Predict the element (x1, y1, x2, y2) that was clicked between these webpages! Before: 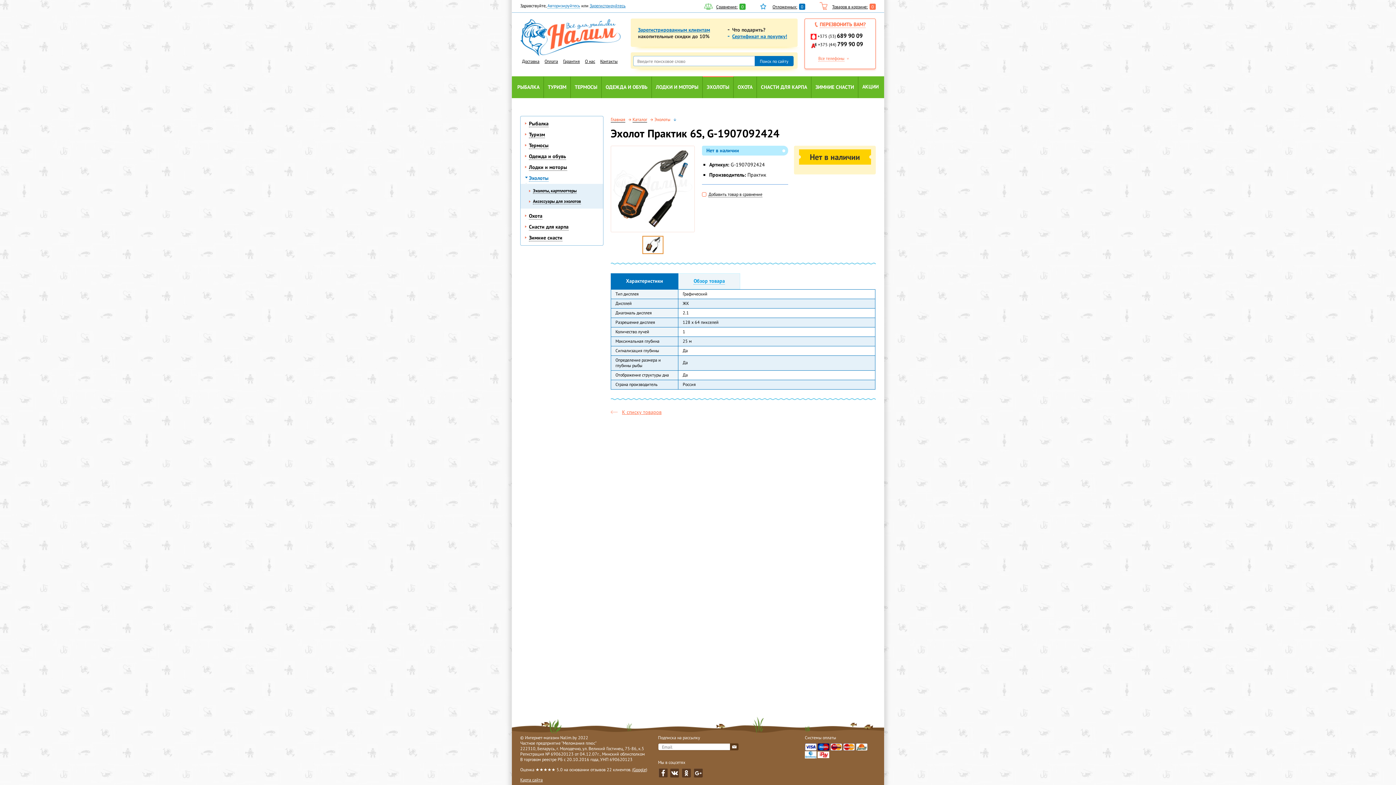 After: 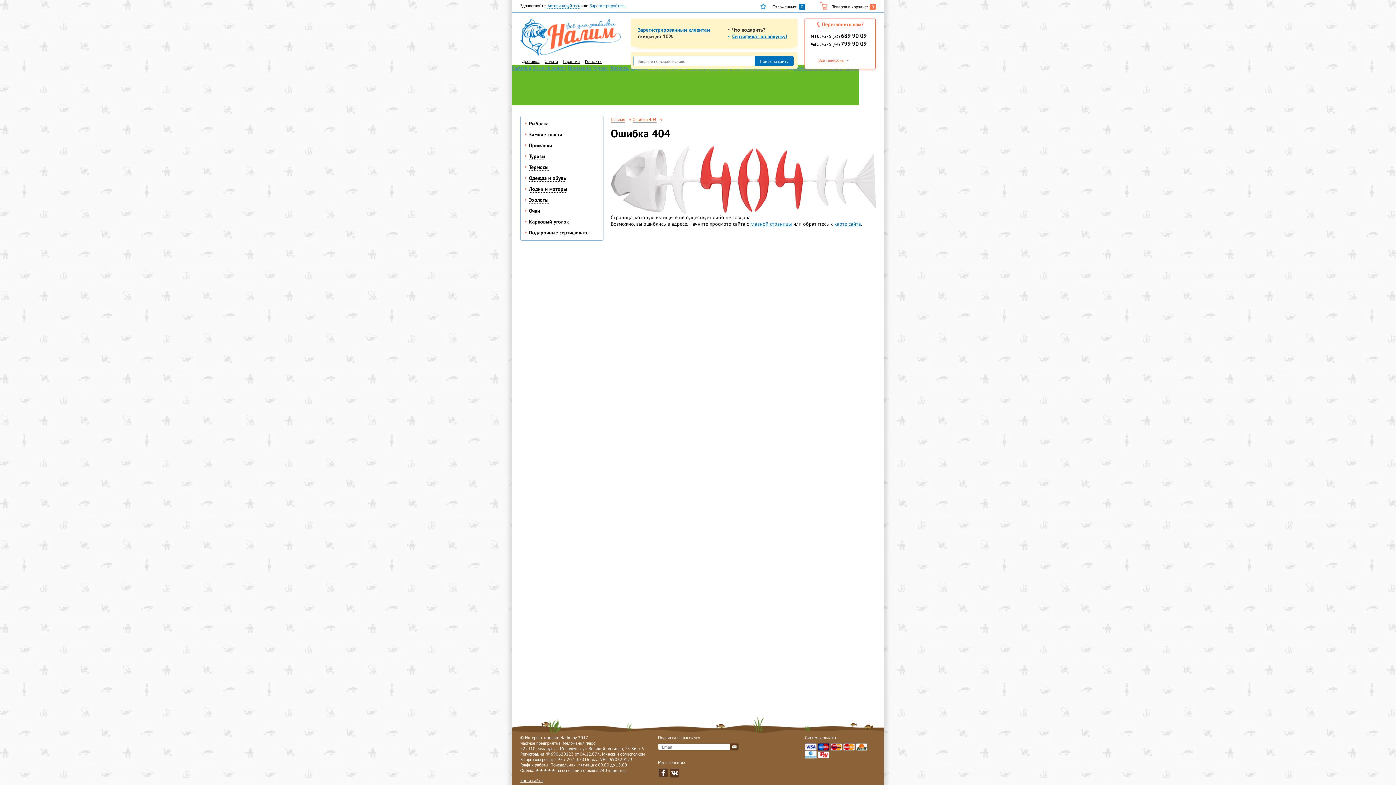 Action: label: Каталог bbox: (632, 116, 647, 122)